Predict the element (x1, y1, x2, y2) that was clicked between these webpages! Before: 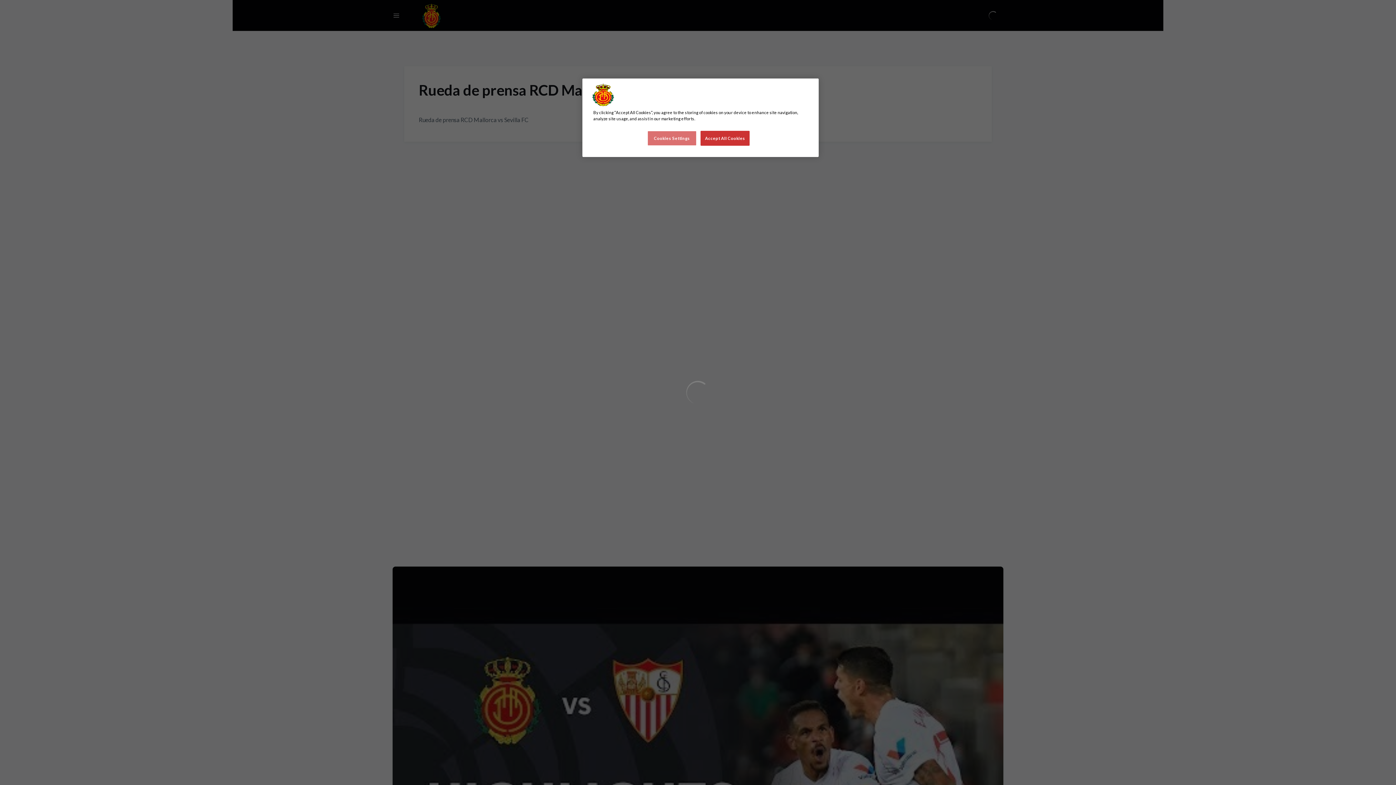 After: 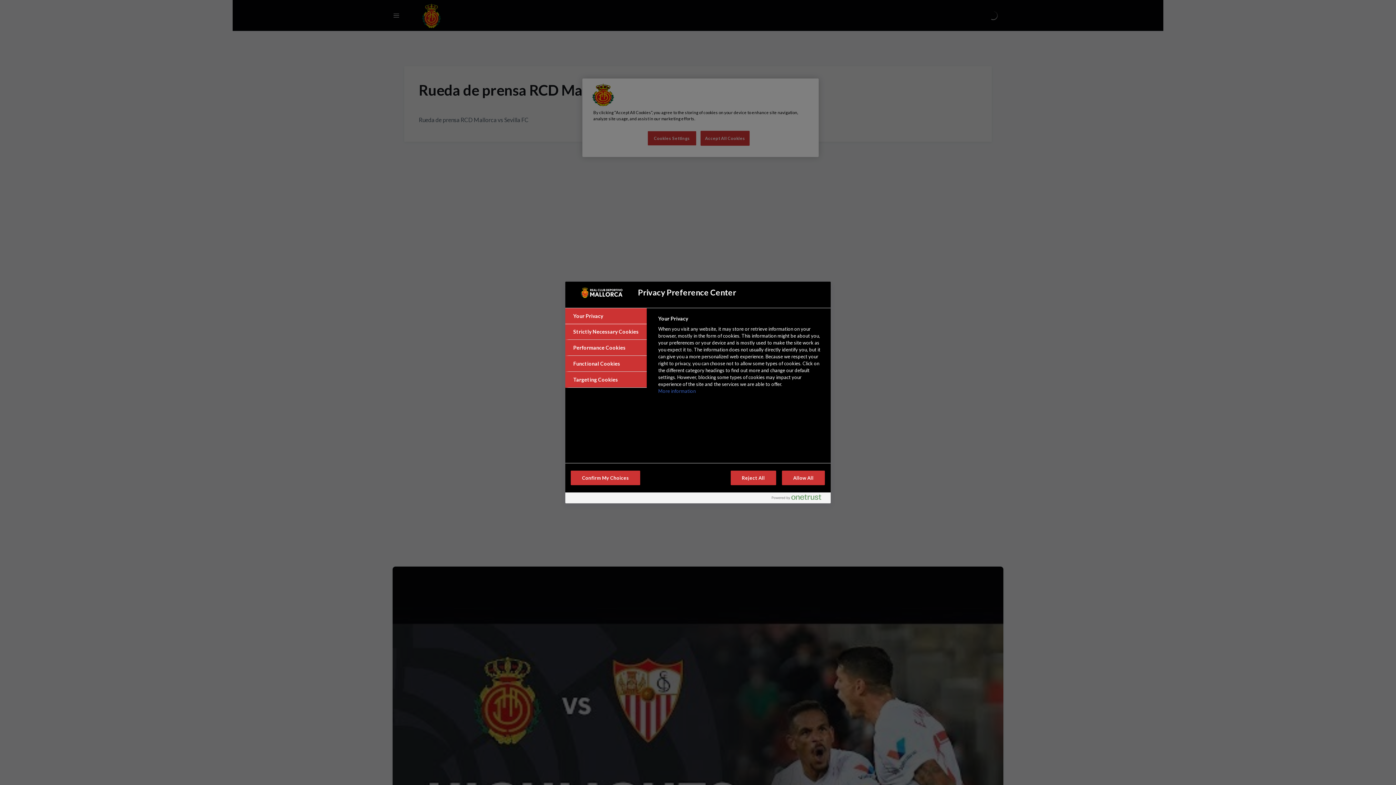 Action: bbox: (647, 130, 696, 145) label: Cookies Settings